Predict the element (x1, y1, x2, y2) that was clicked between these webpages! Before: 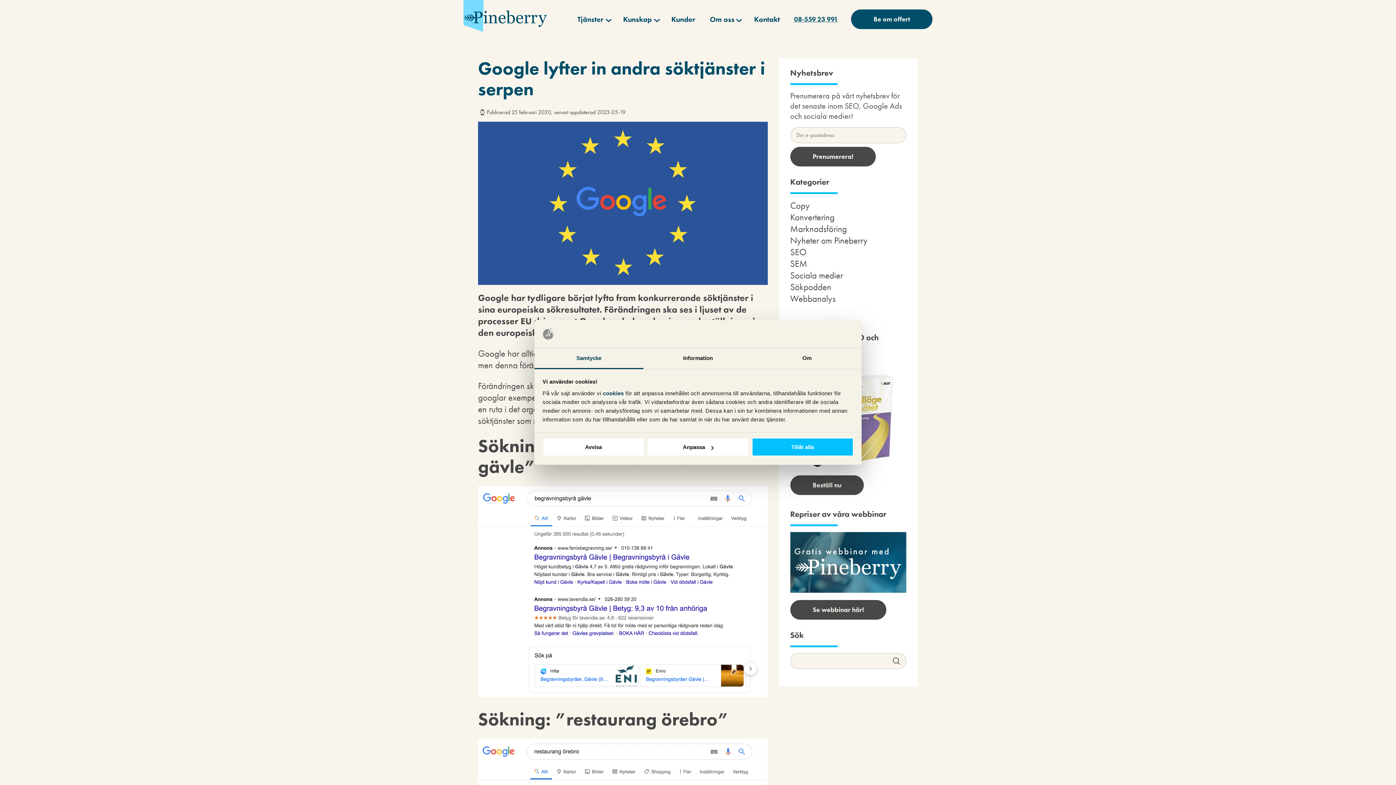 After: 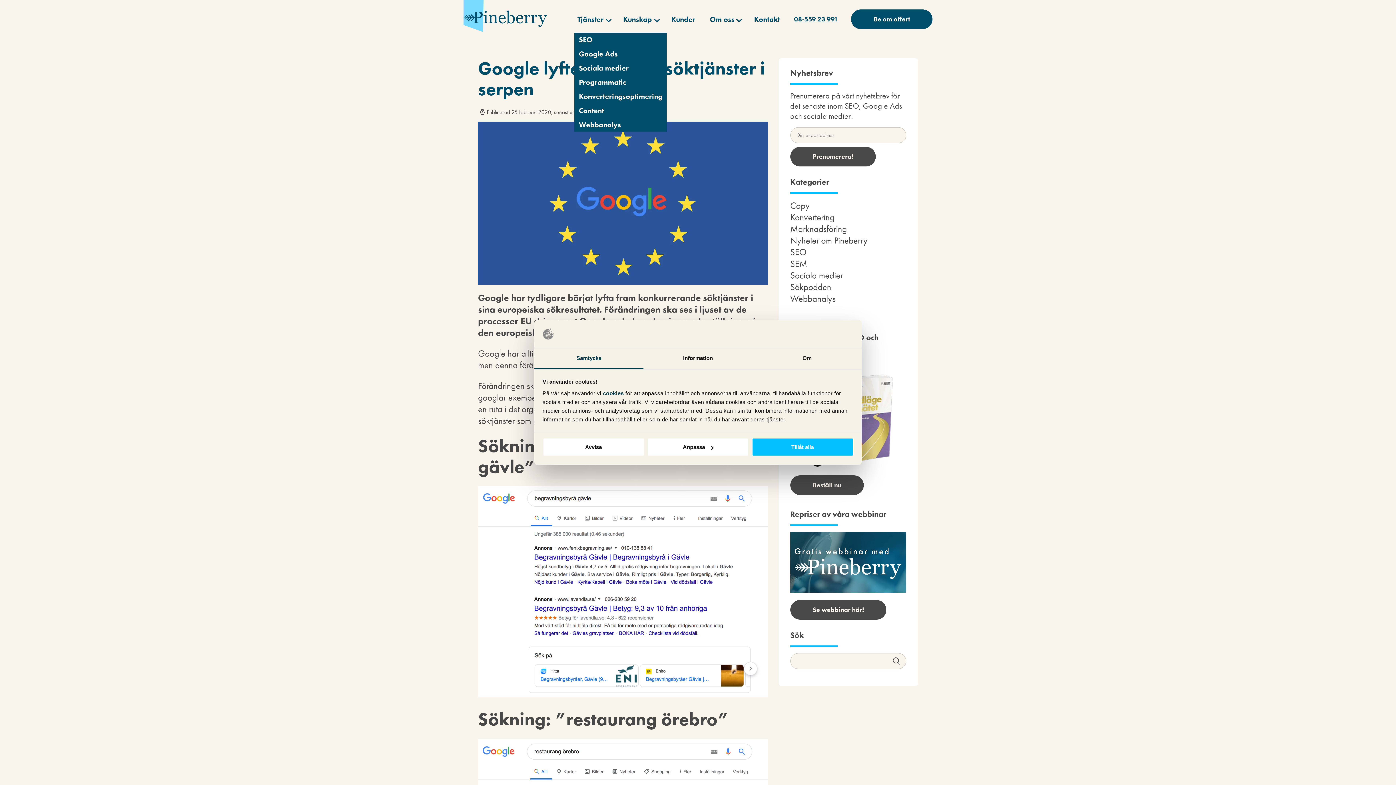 Action: bbox: (574, 12, 611, 26) label: Tjänster